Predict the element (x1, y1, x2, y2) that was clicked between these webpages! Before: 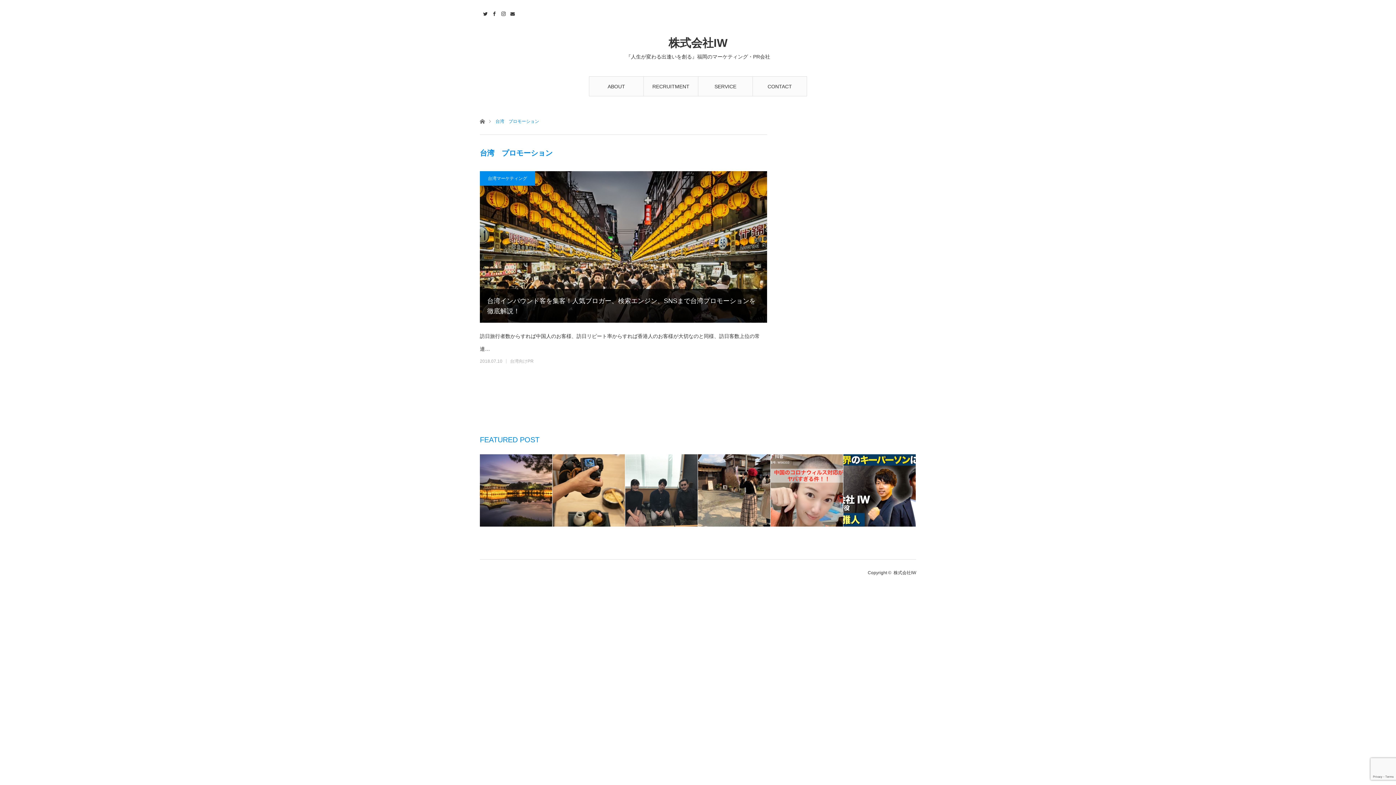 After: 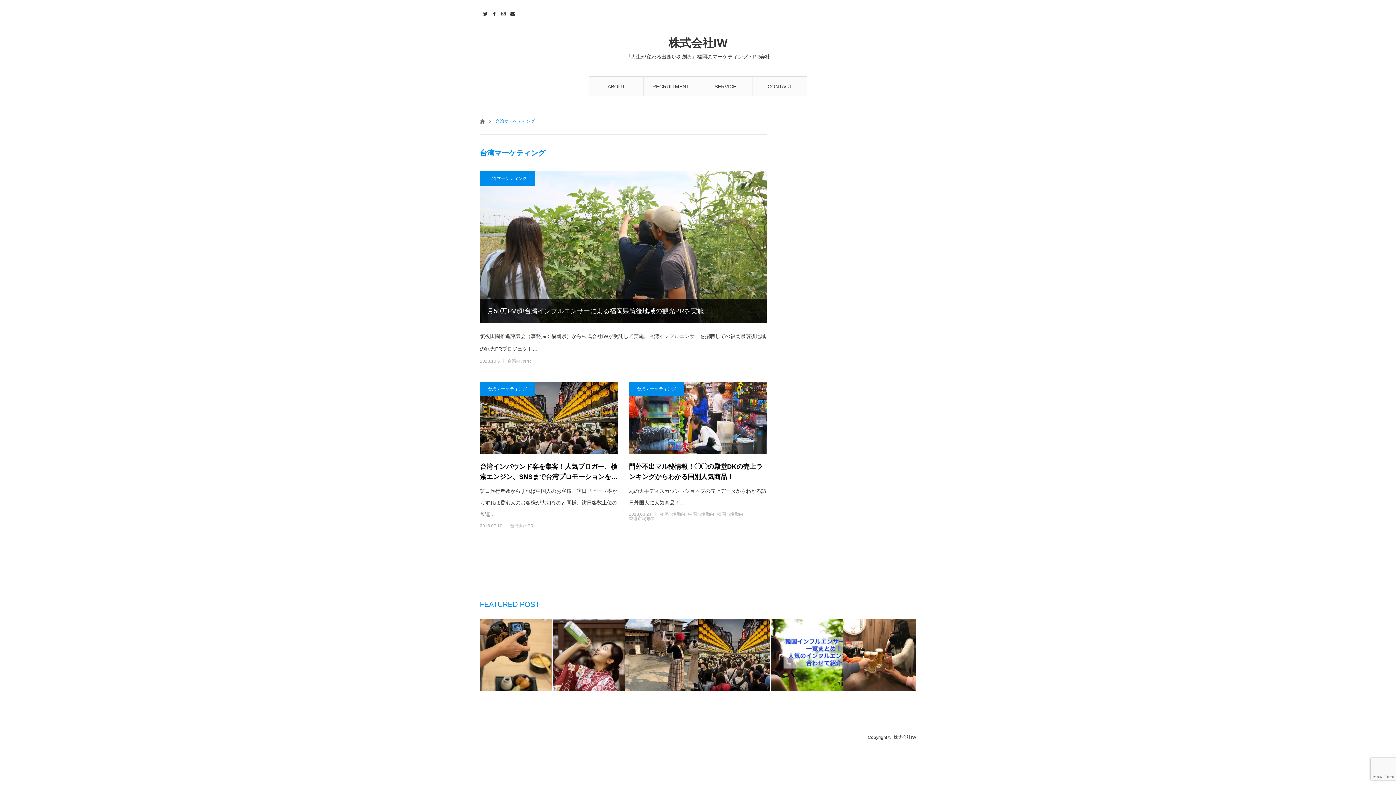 Action: label: 台湾マーケティング bbox: (480, 171, 535, 185)